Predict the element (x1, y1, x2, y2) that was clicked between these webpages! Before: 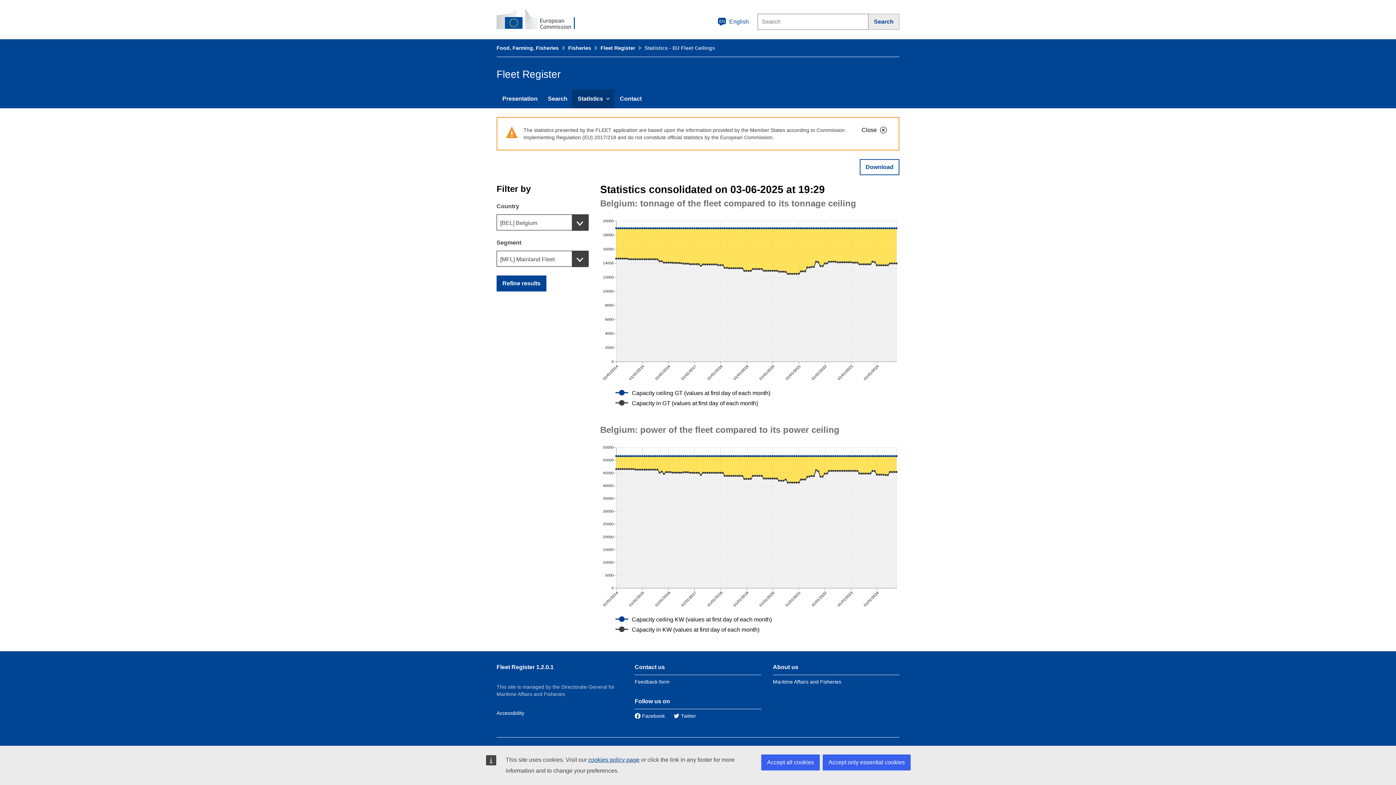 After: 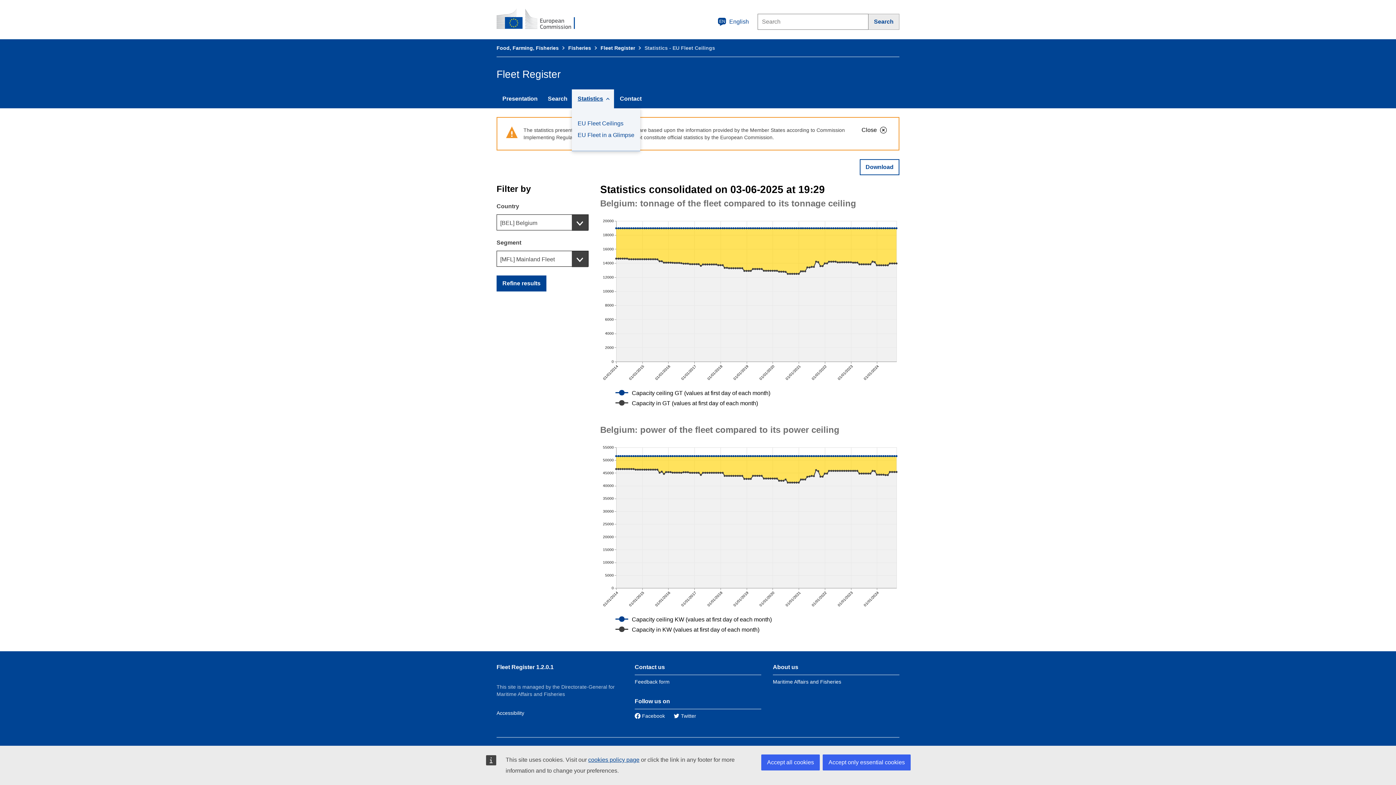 Action: label: Statistics bbox: (572, 89, 614, 108)